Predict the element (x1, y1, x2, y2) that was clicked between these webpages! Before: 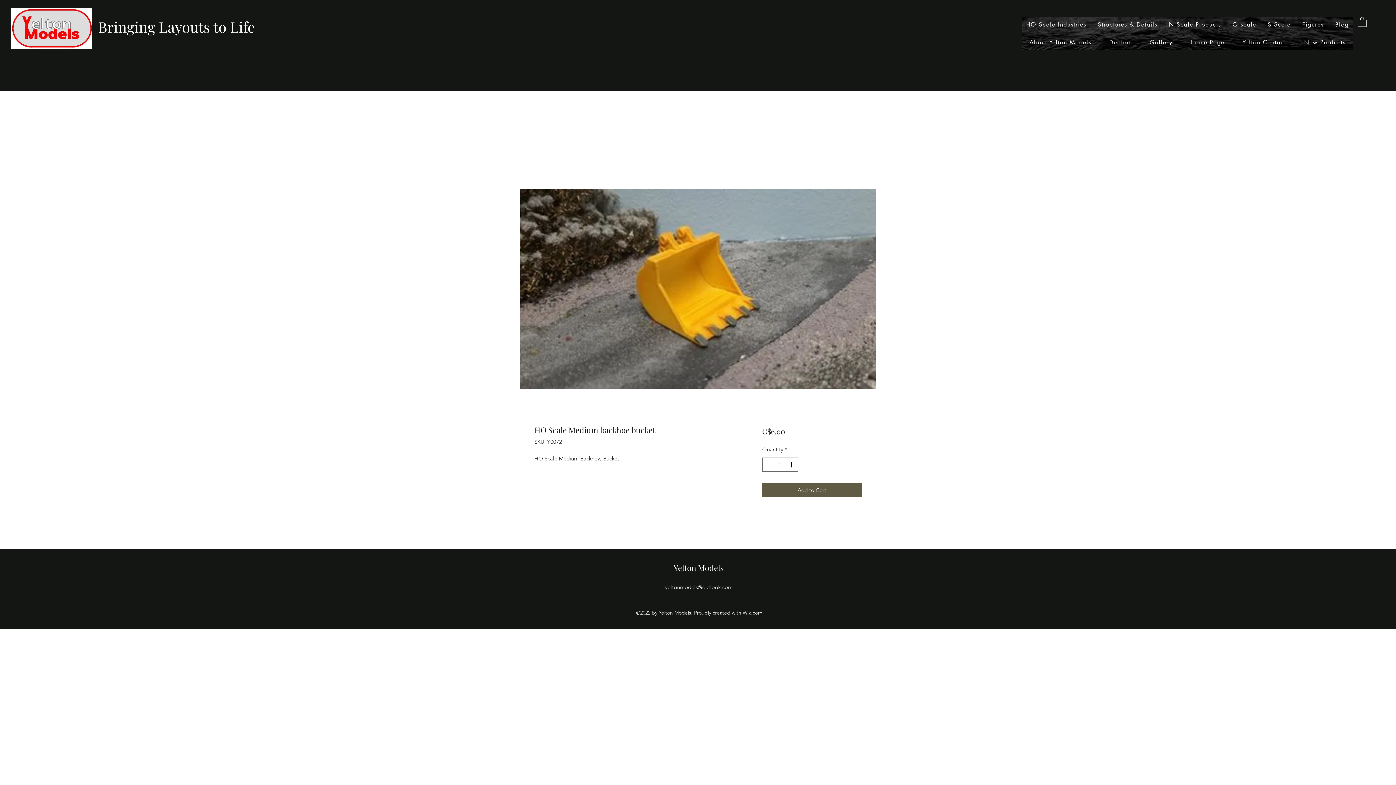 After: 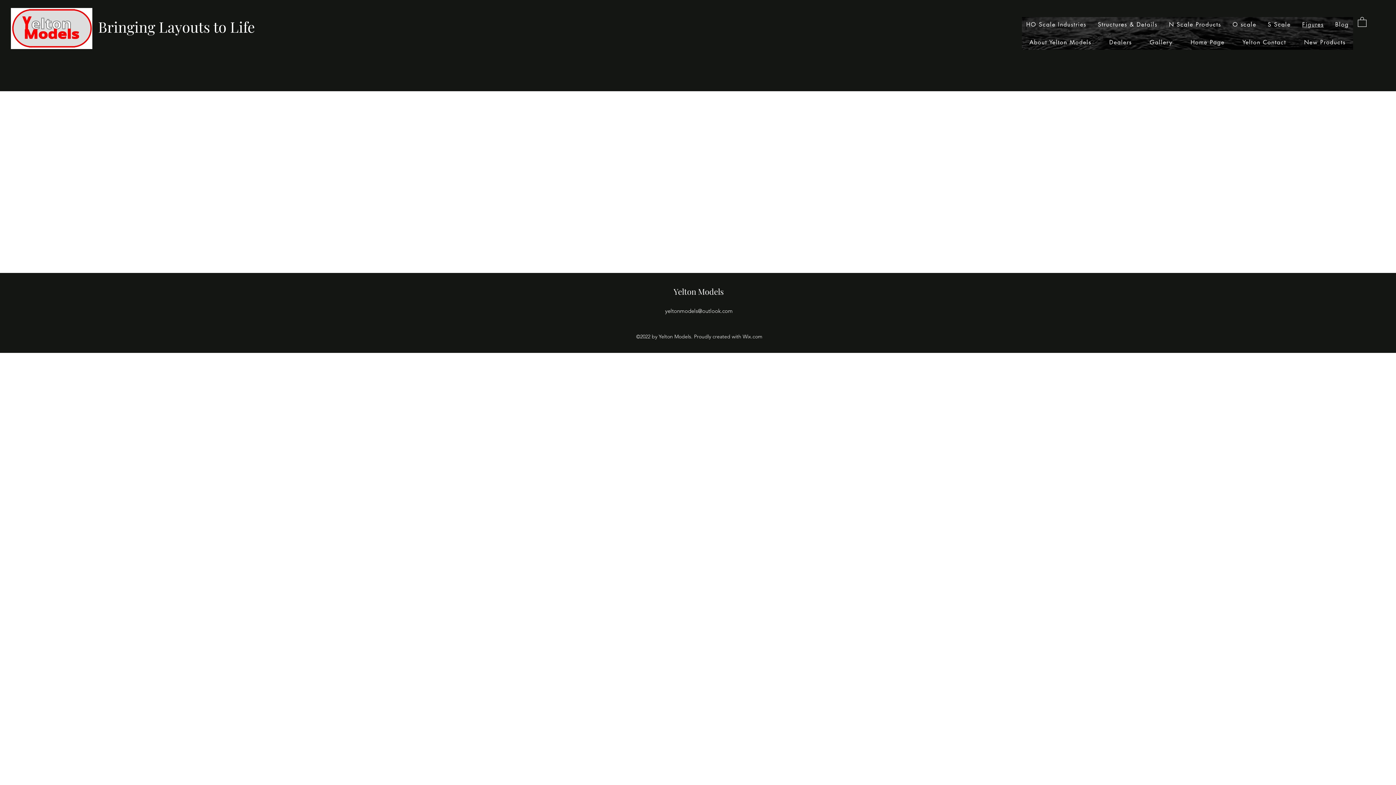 Action: bbox: (1298, 17, 1328, 32) label: Figures